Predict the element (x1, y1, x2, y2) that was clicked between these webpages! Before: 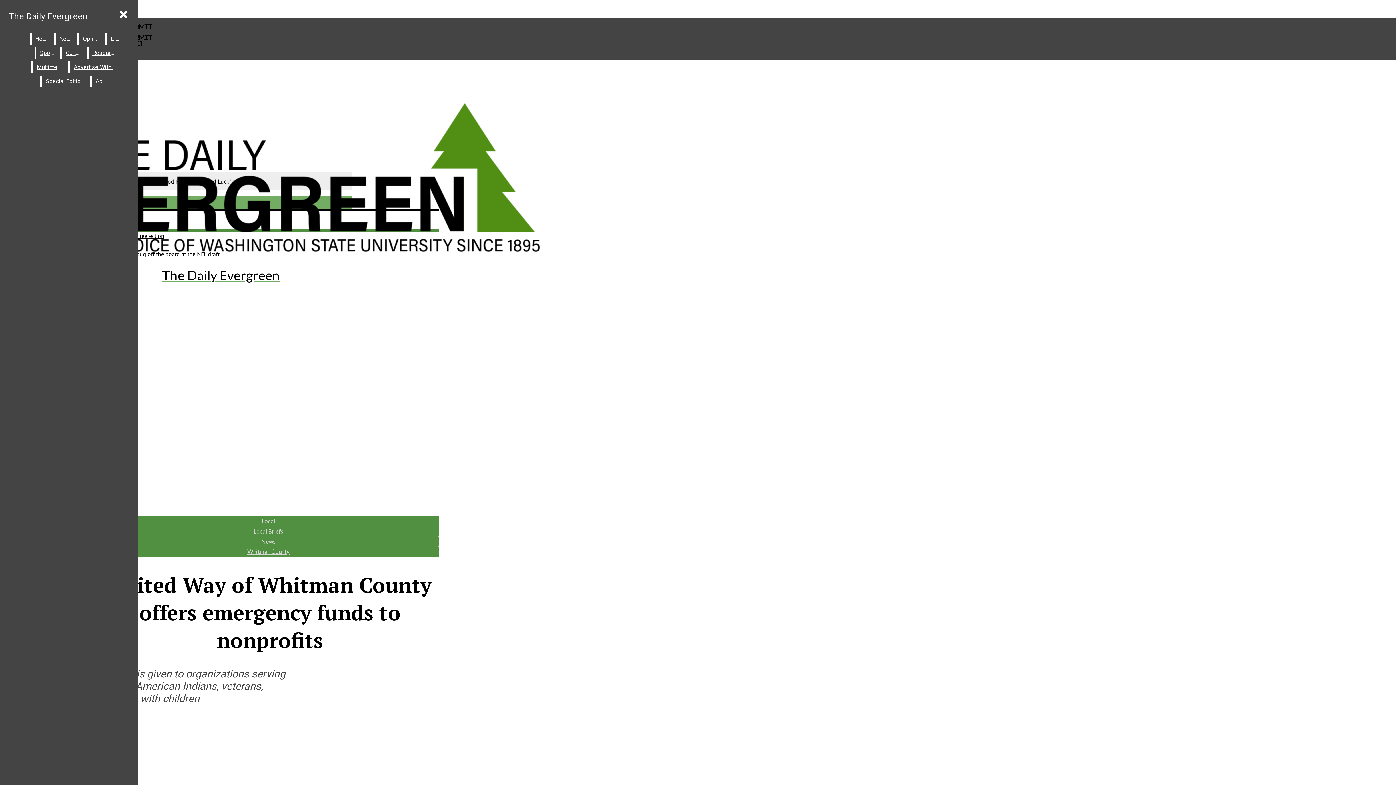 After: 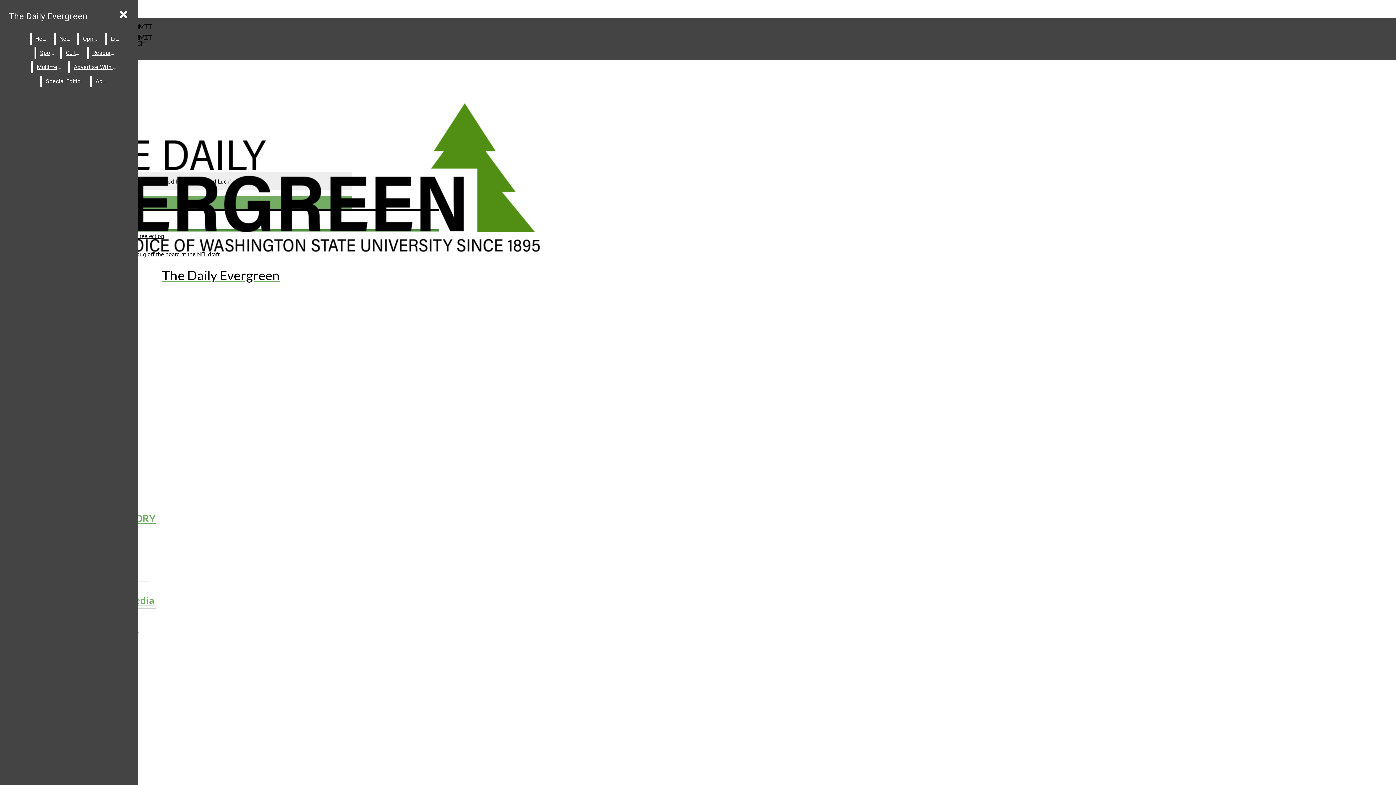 Action: label: Home bbox: (31, 33, 52, 44)